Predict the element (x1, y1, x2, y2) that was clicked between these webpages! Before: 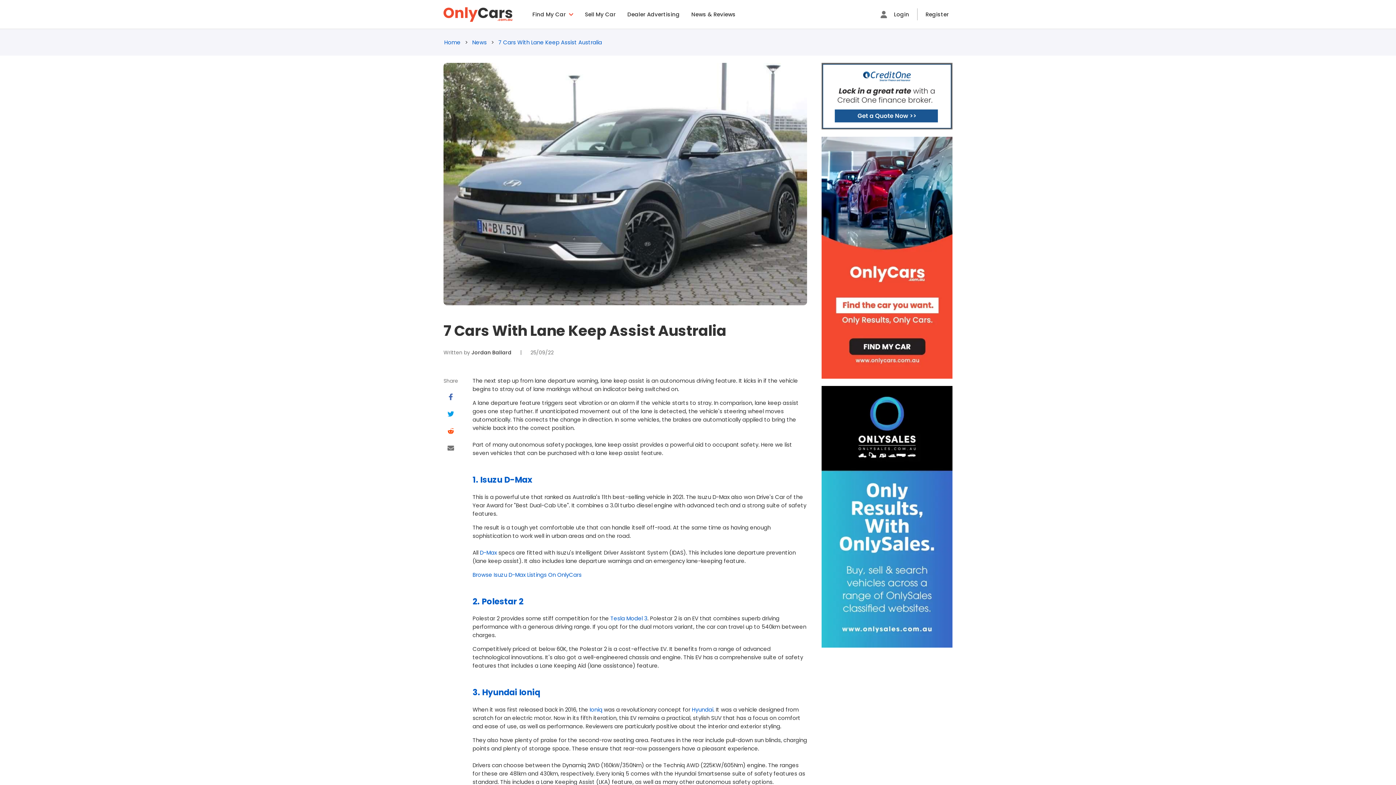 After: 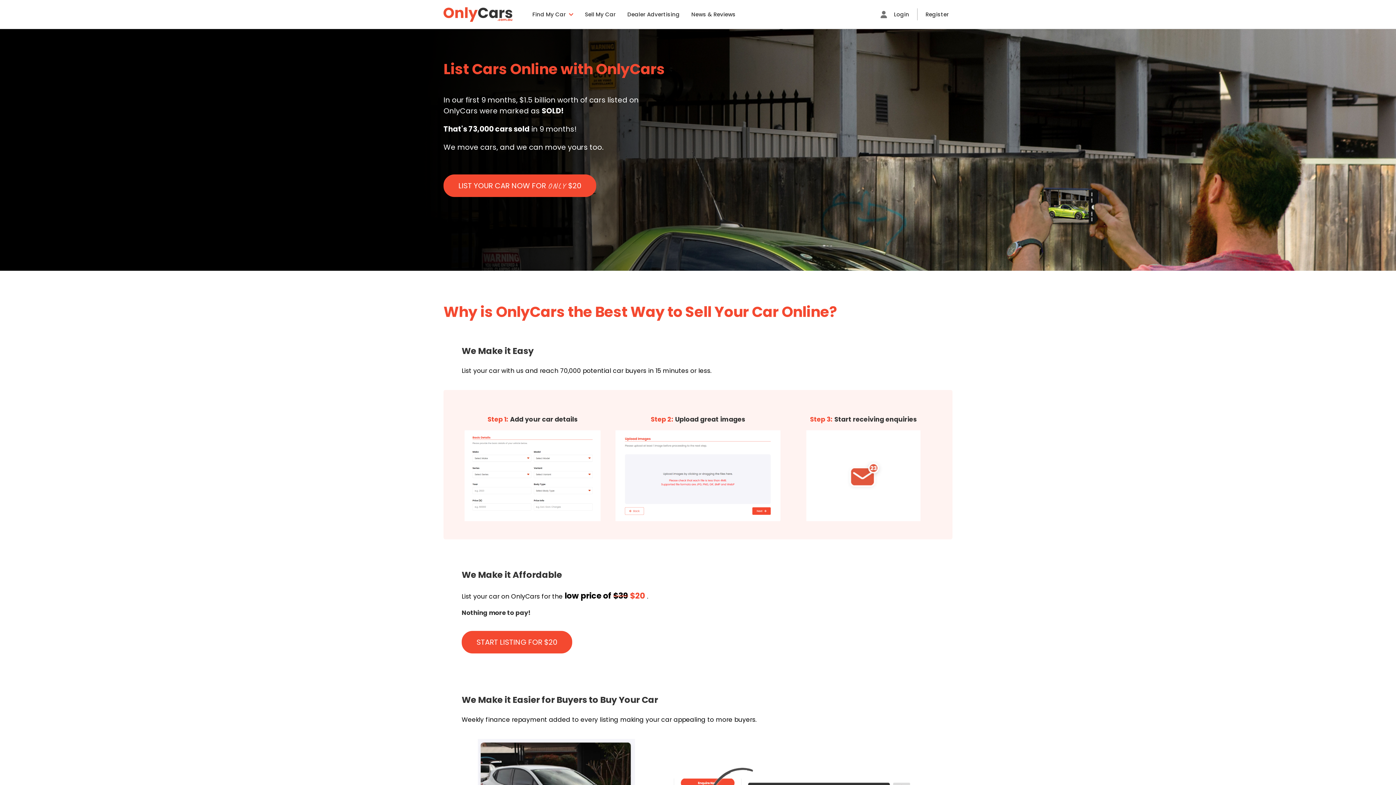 Action: label: Header Menu - Sell My Car bbox: (581, 8, 619, 20)